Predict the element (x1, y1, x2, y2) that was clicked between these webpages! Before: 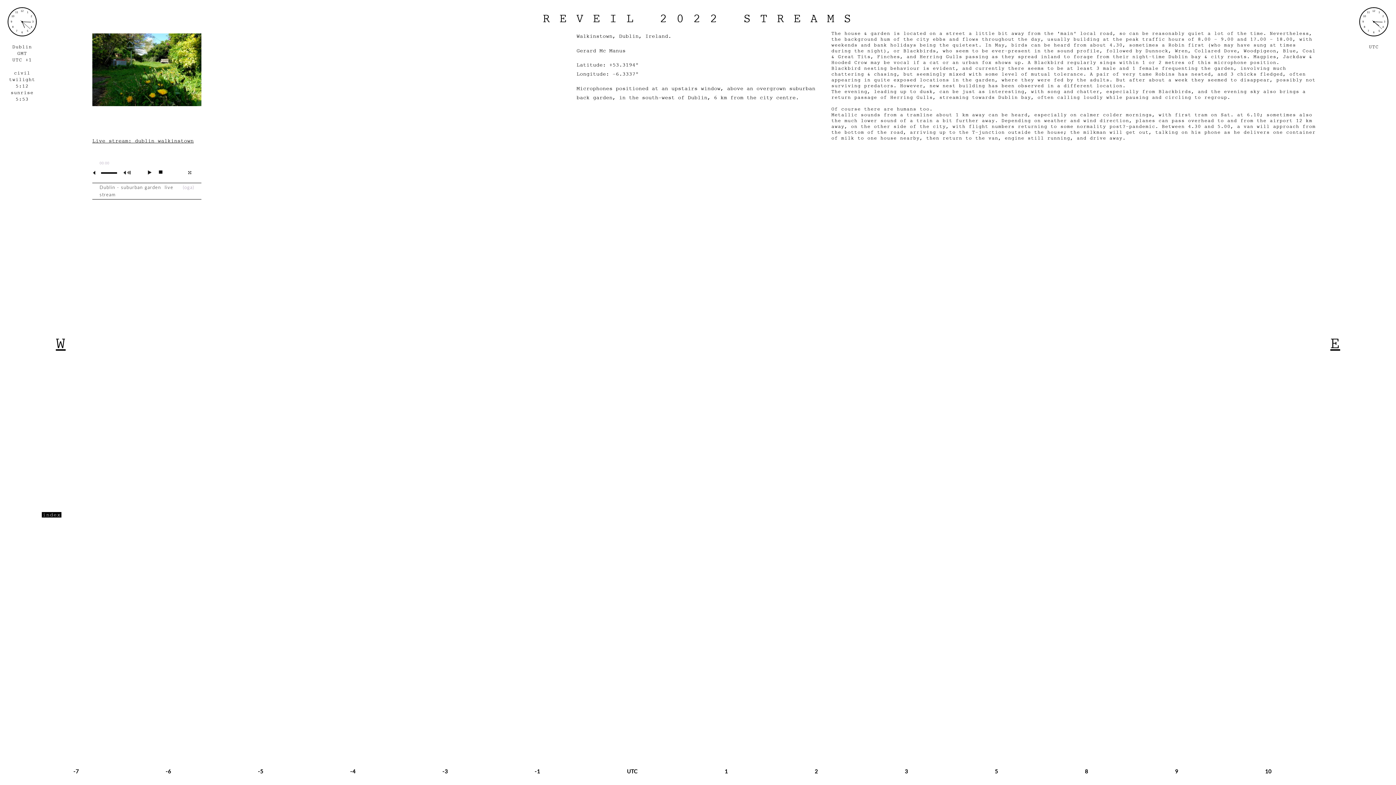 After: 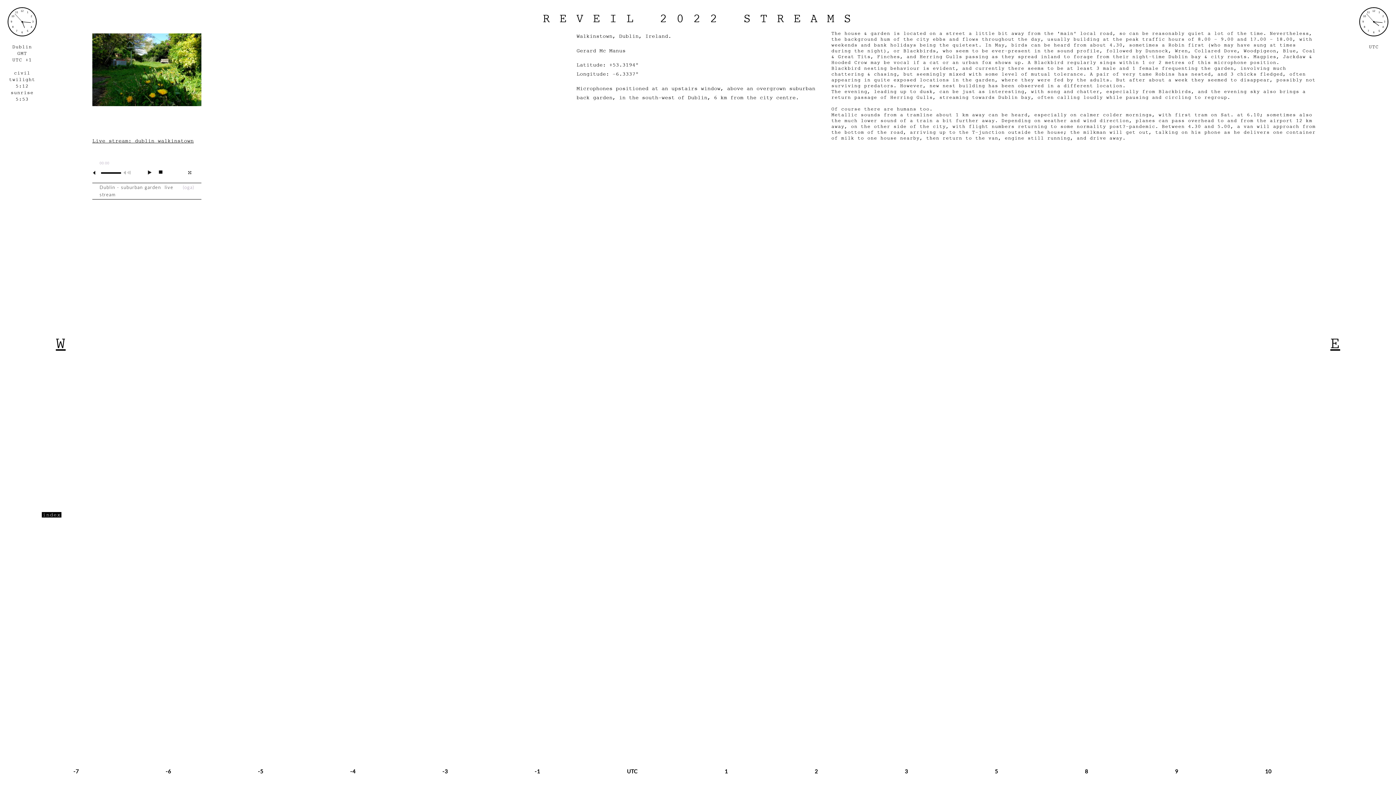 Action: label: max volume bbox: (123, 170, 133, 174)